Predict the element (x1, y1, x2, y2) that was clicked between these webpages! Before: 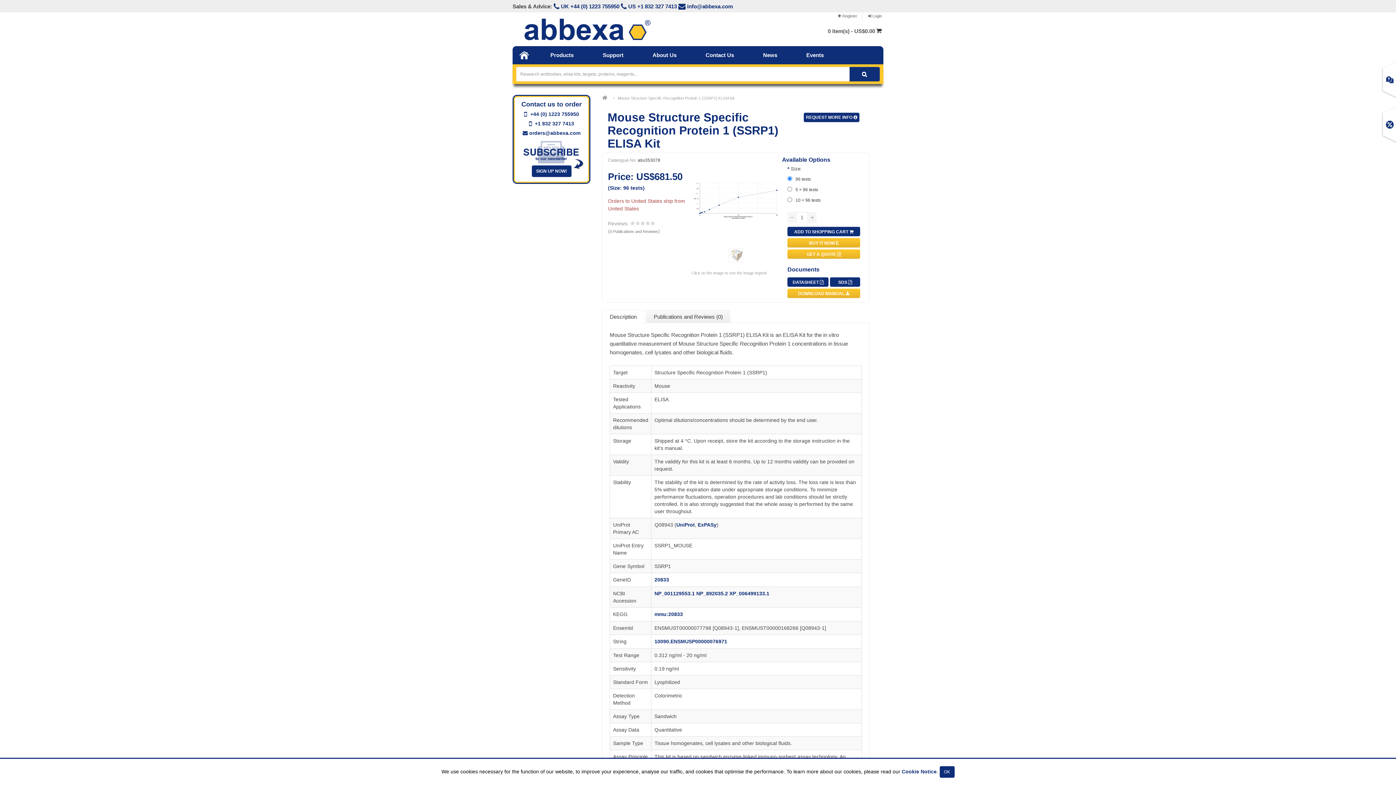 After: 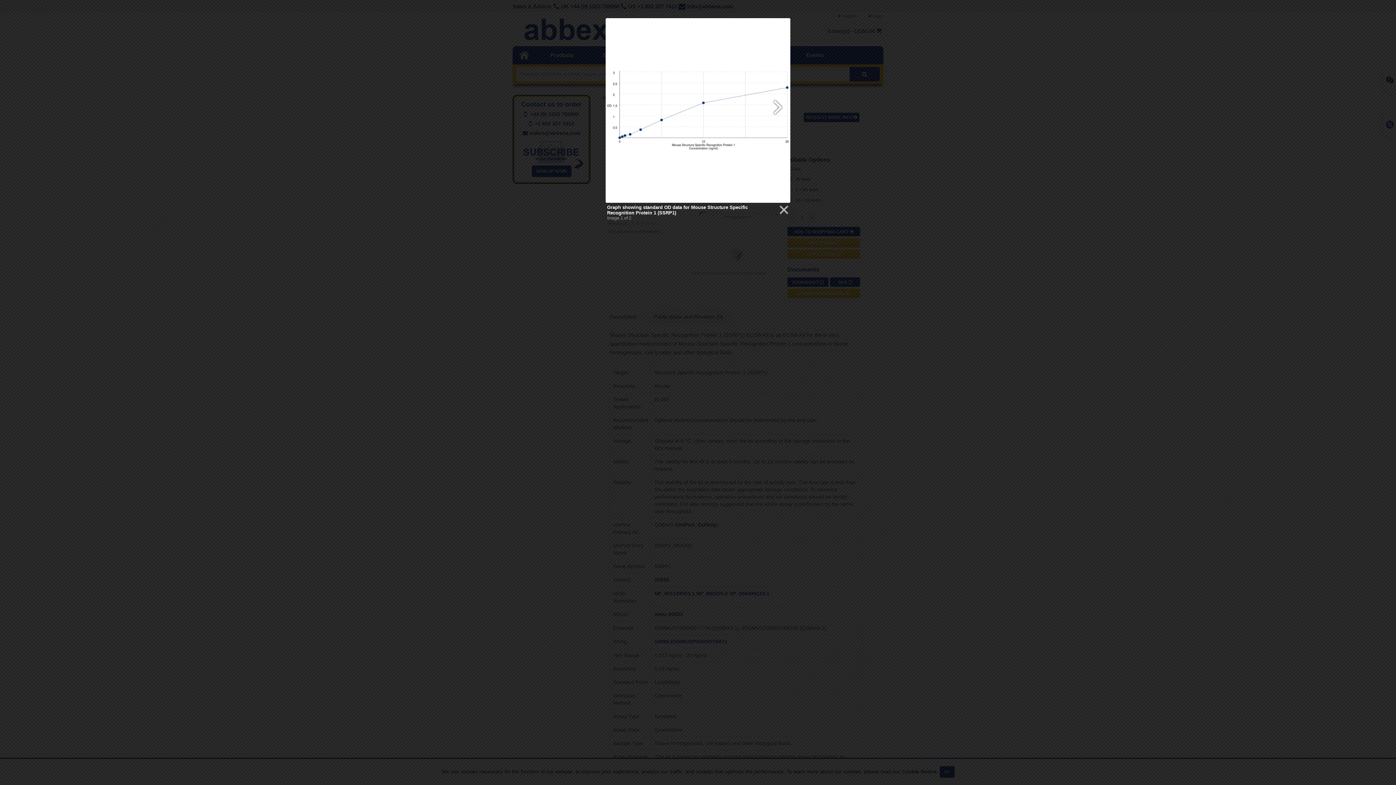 Action: bbox: (694, 197, 777, 203)